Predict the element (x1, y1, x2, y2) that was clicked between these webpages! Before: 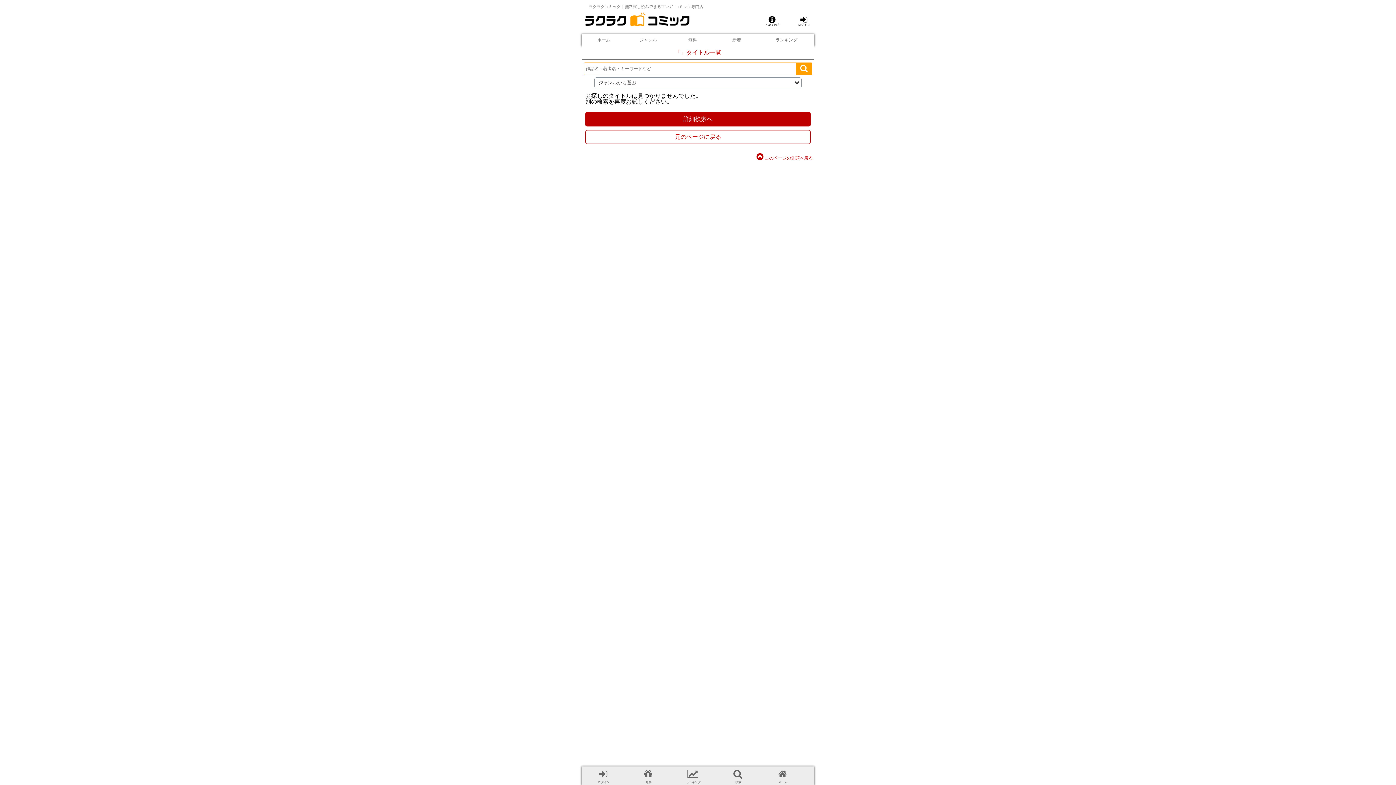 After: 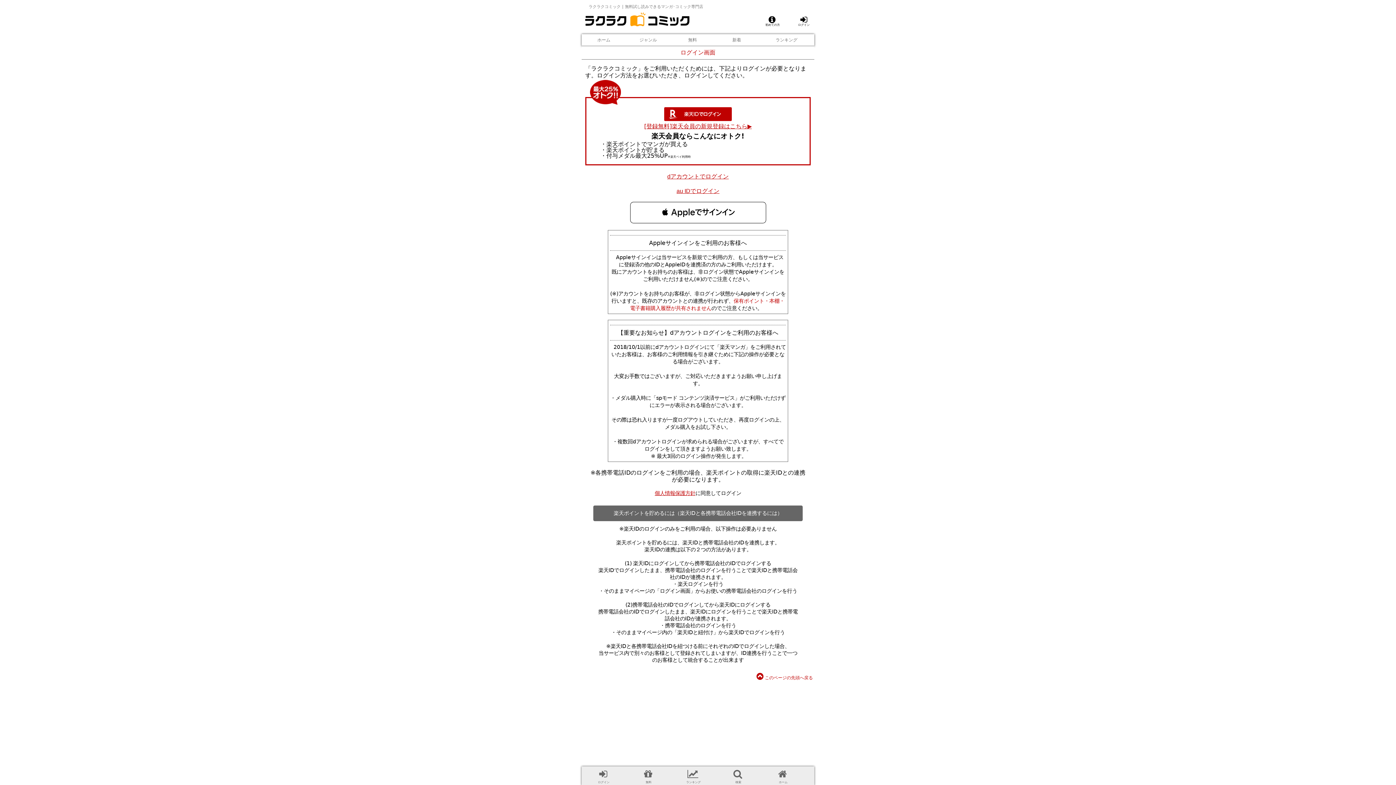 Action: bbox: (583, 768, 623, 784) label: ログイン